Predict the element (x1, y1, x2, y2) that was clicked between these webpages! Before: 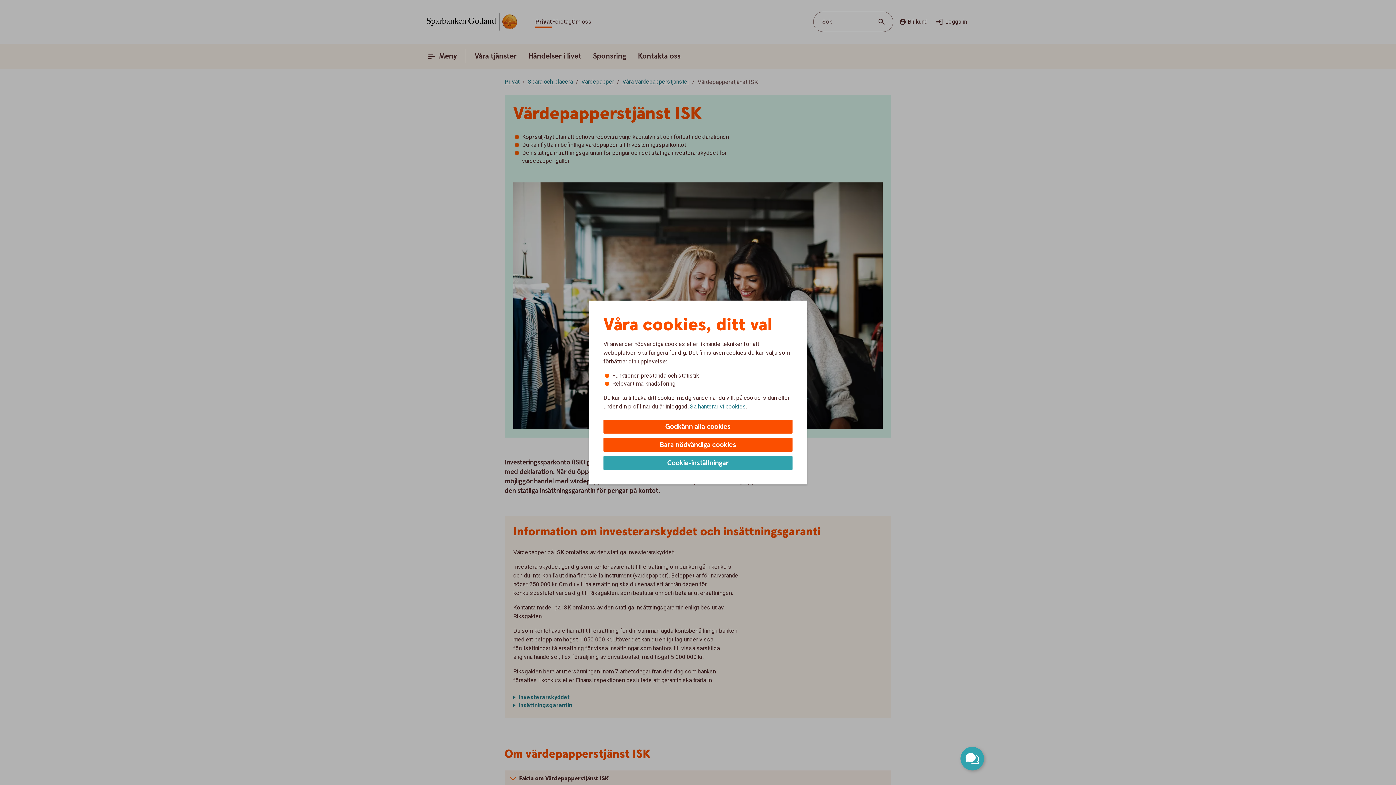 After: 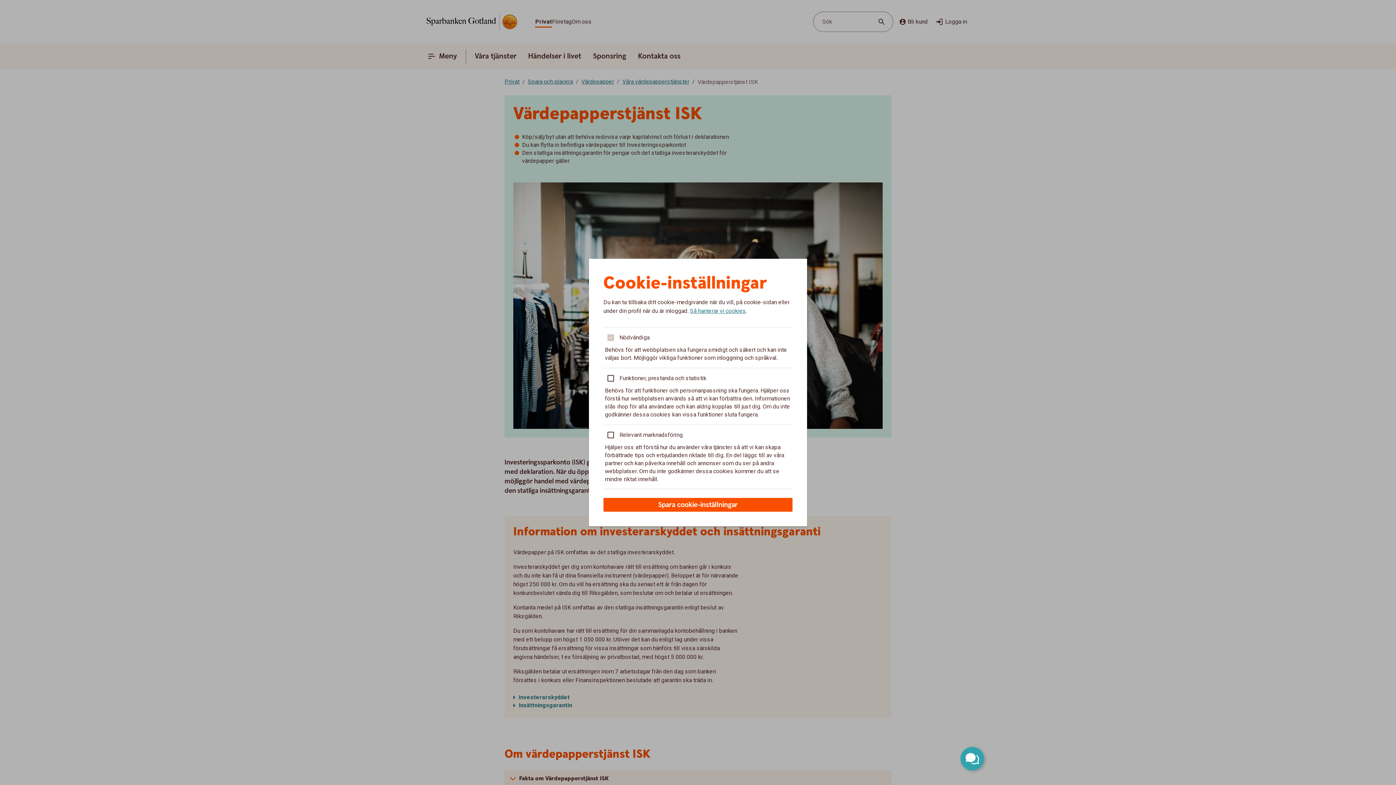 Action: label: Cookie-inställningar bbox: (603, 456, 792, 470)